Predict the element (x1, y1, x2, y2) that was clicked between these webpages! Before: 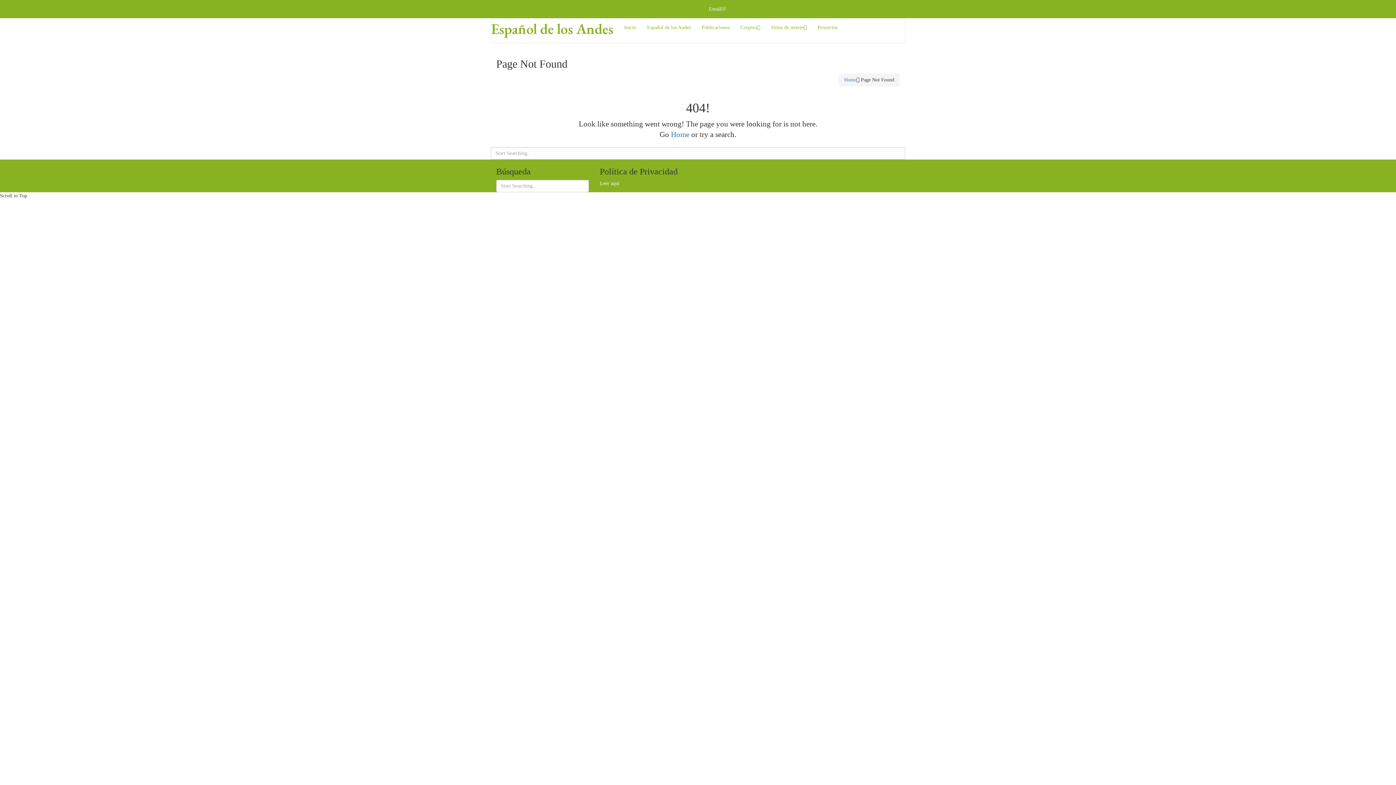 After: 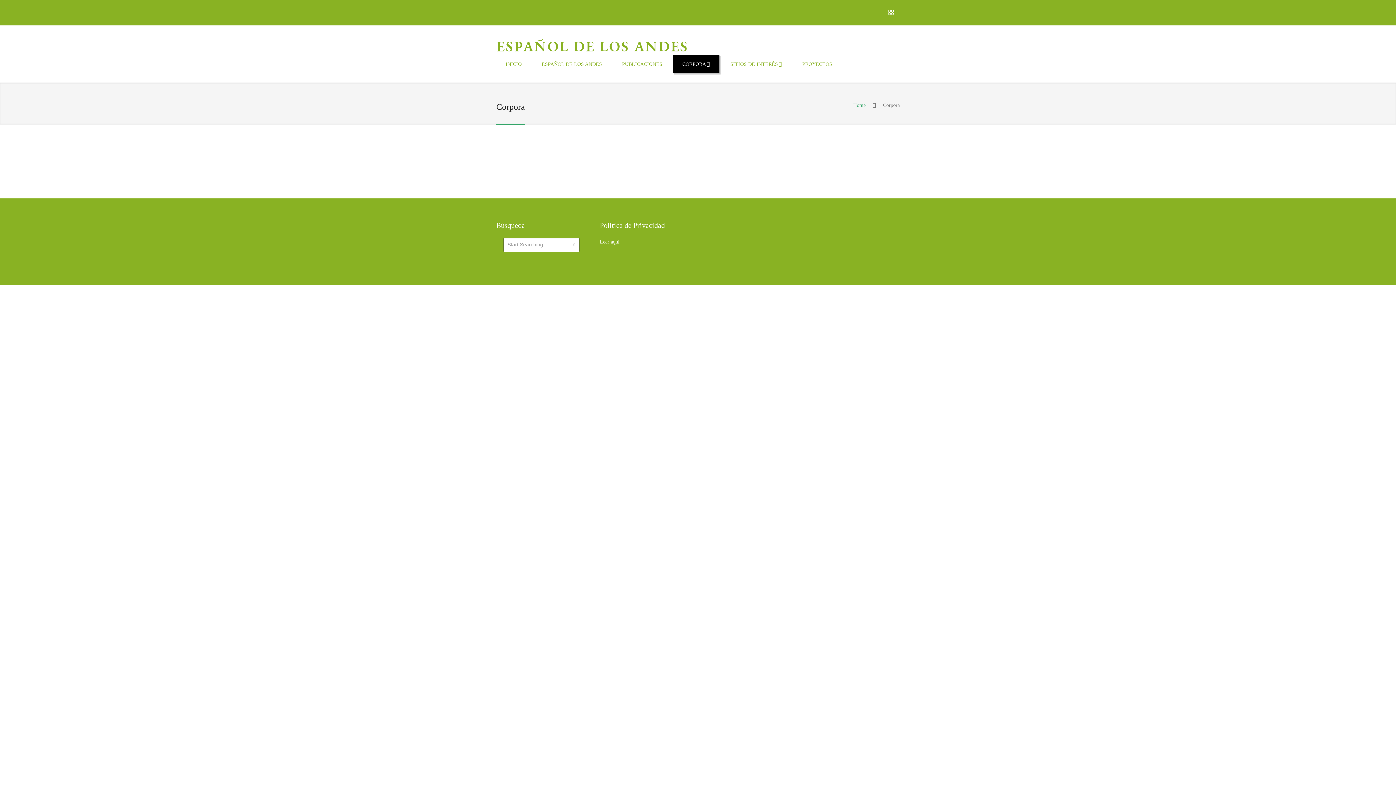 Action: label: Corpora bbox: (735, 18, 765, 36)